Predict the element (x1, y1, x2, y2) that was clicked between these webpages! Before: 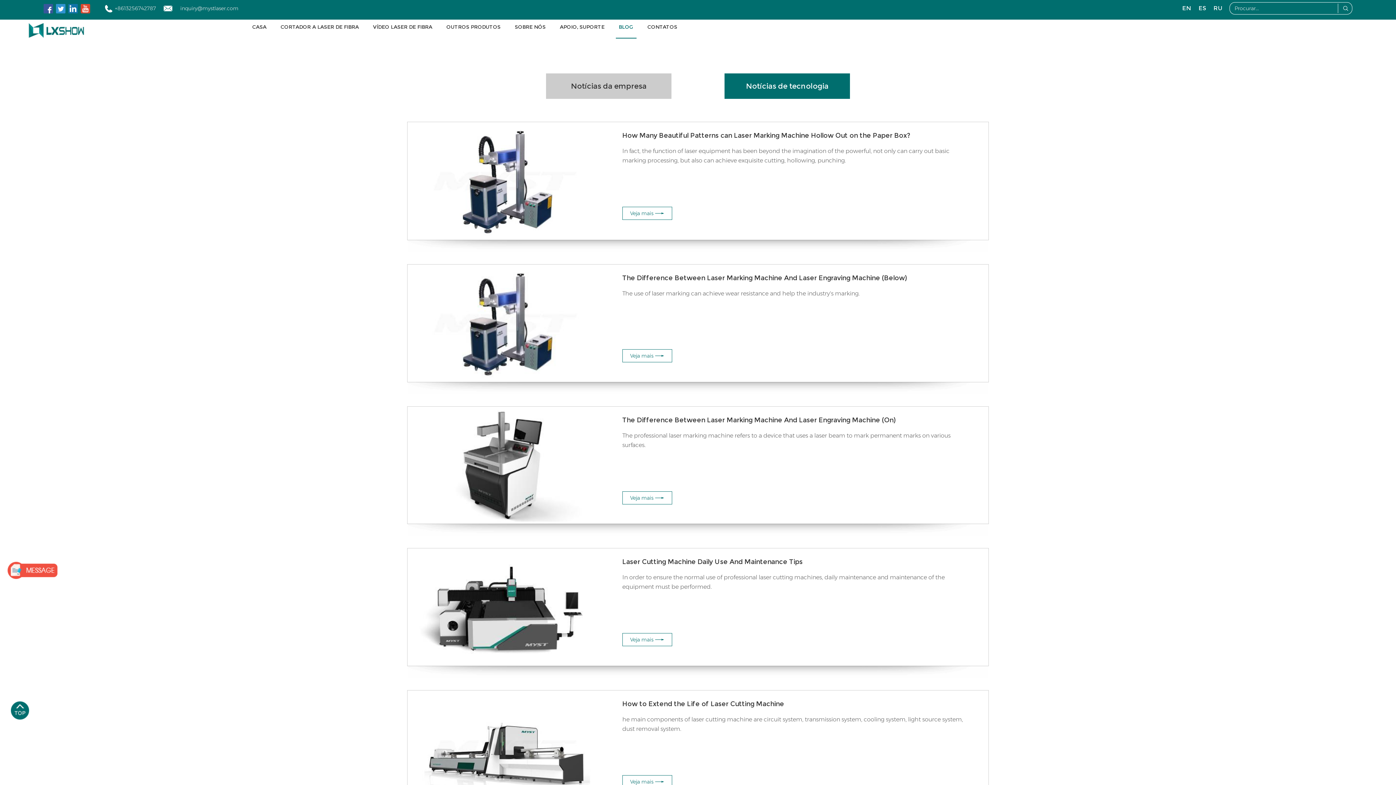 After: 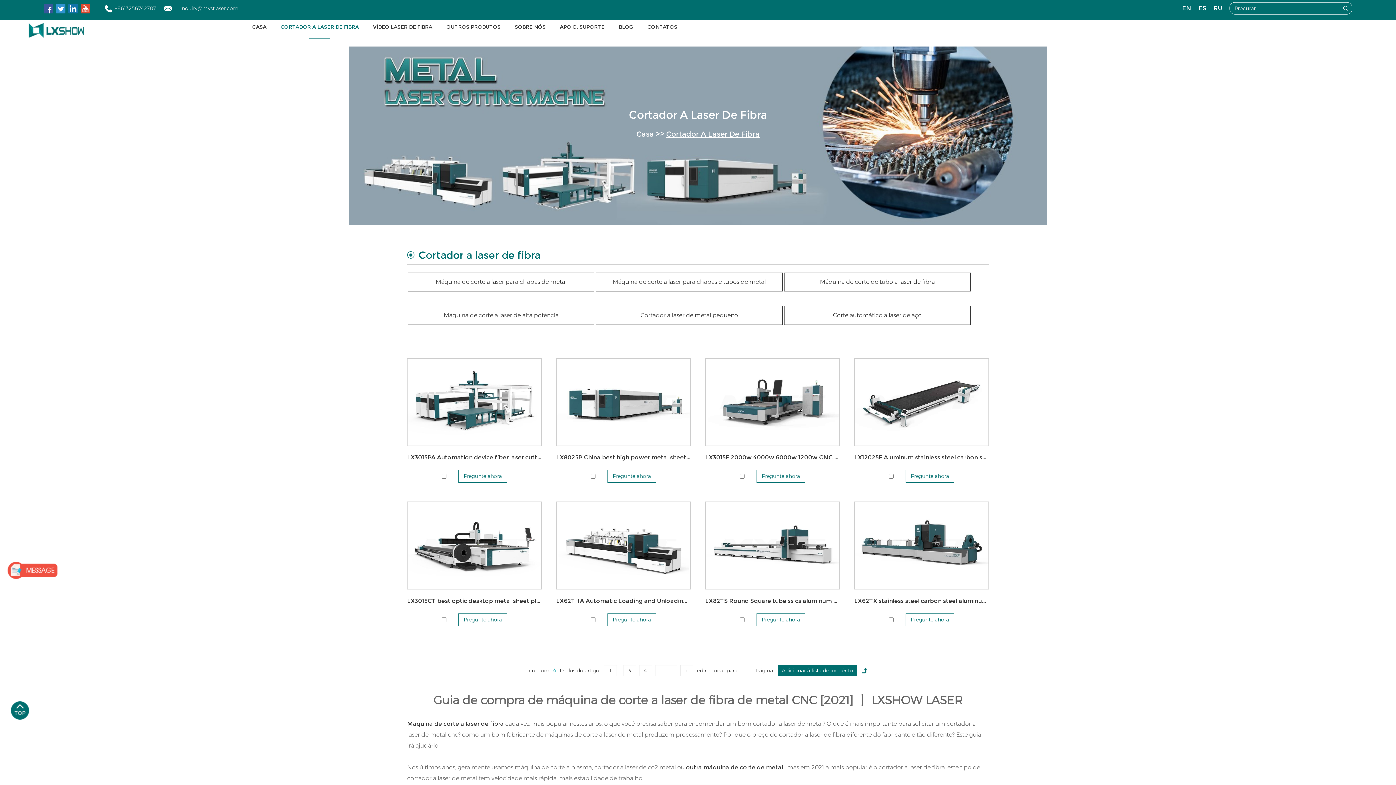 Action: label: CORTADOR A LASER DE FIBRA bbox: (280, 22, 358, 38)